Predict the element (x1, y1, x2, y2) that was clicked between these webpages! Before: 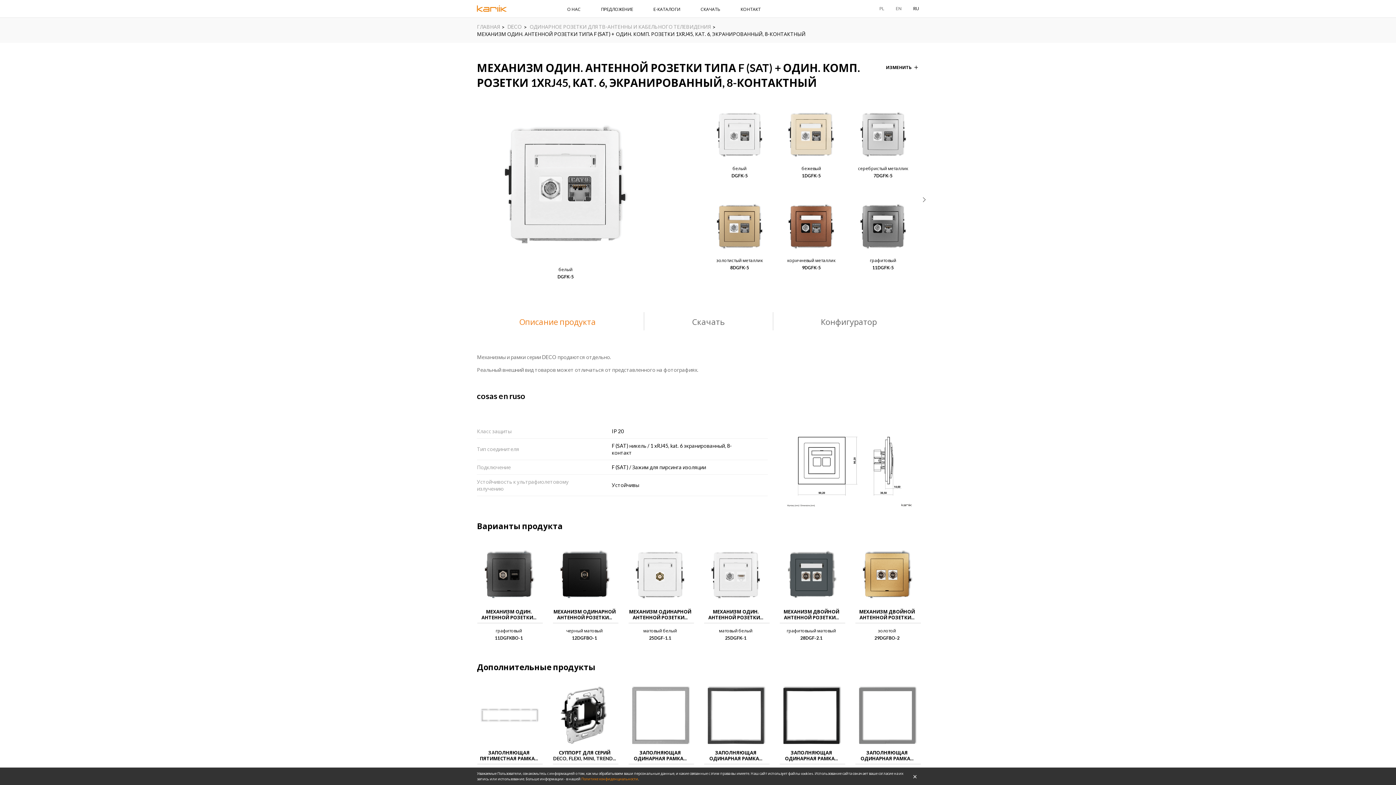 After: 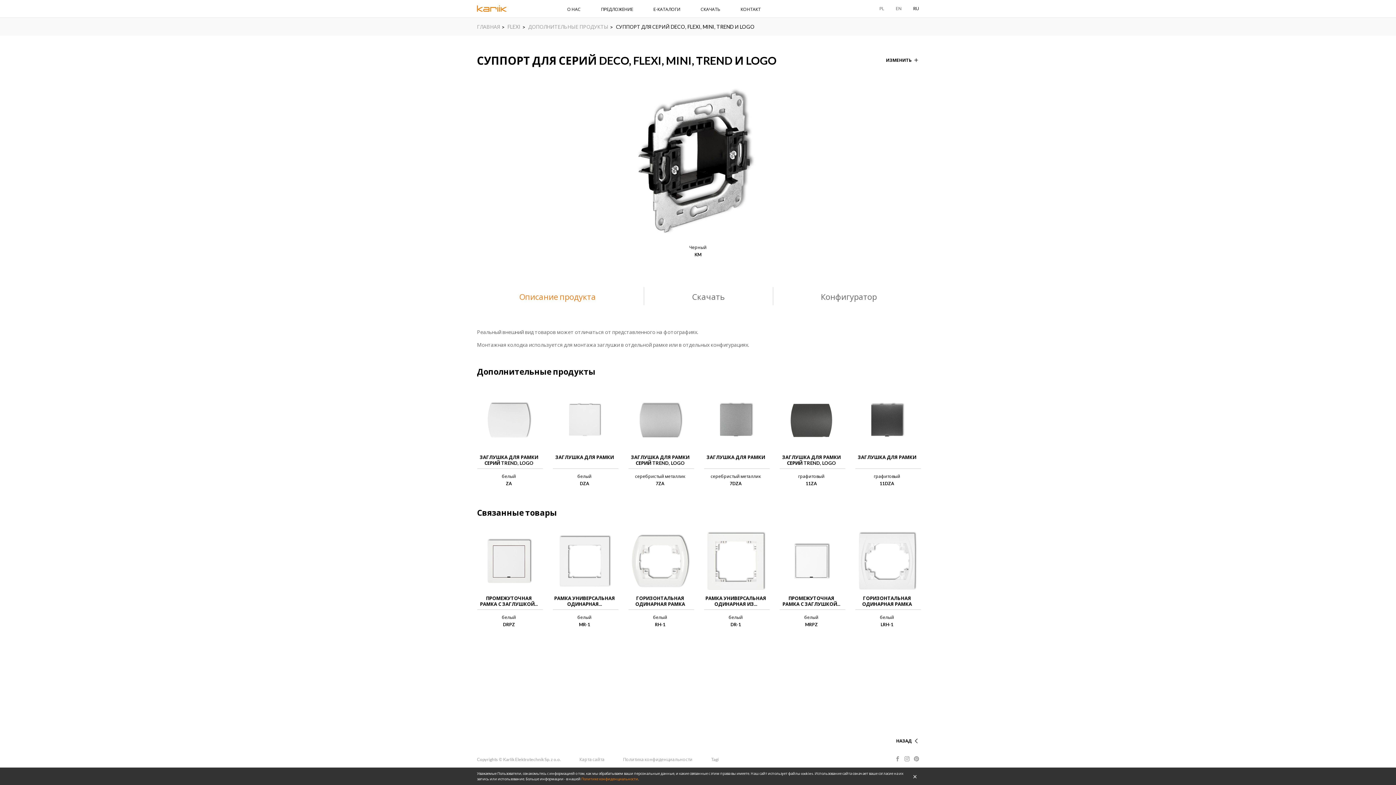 Action: bbox: (553, 684, 616, 782) label:  
СУППОРТ ДЛЯ СЕРИЙ DECO, FLEXI, MINI, TREND...

Черный

KM